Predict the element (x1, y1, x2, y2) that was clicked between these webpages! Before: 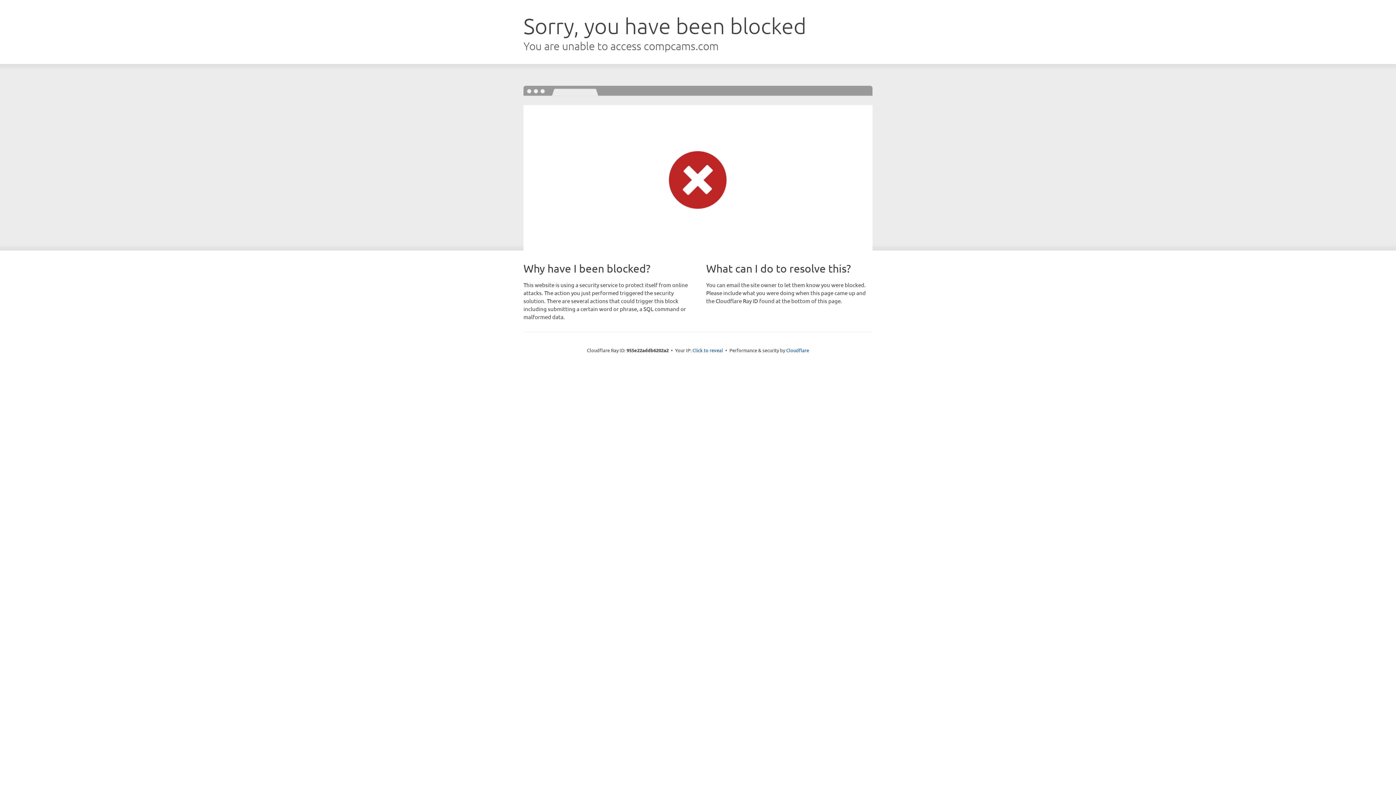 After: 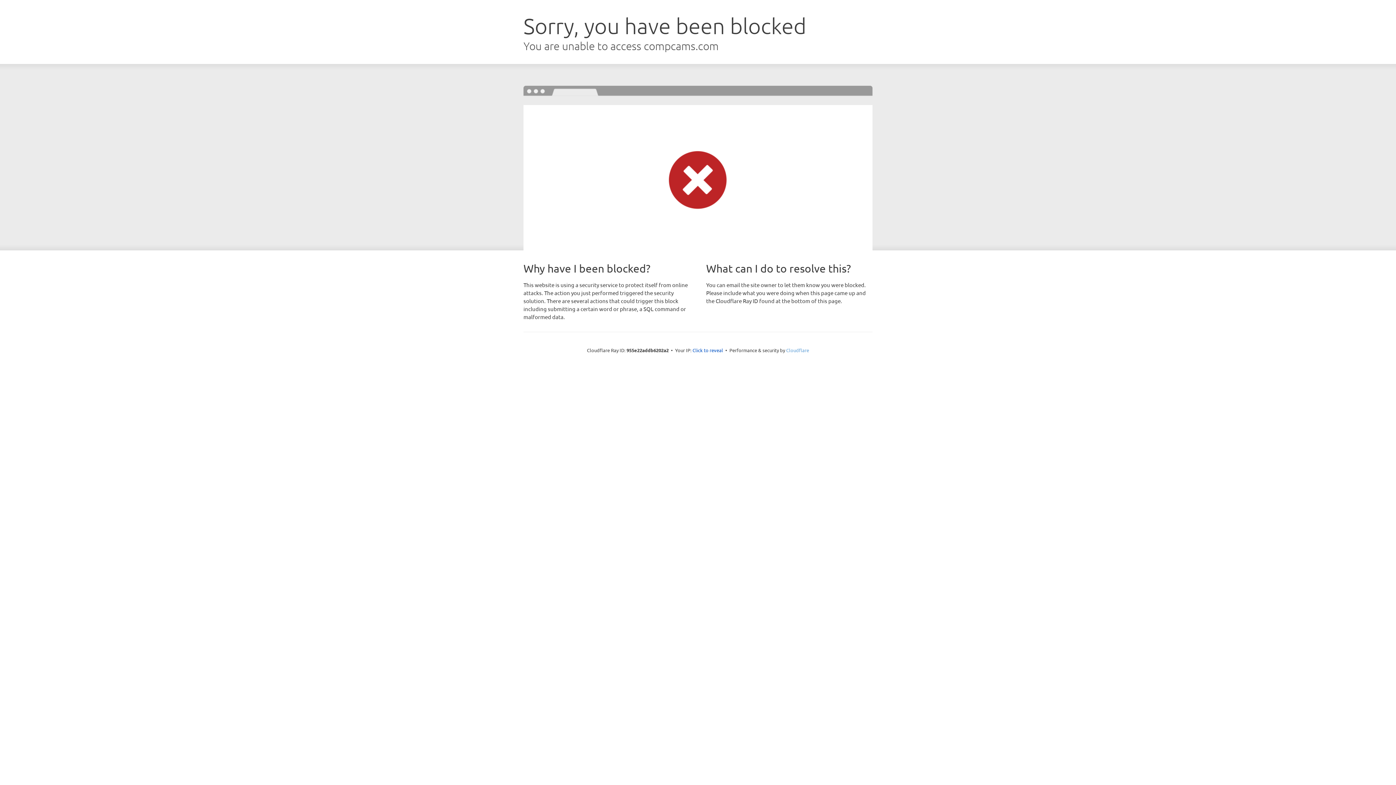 Action: label: Cloudflare bbox: (786, 347, 809, 353)